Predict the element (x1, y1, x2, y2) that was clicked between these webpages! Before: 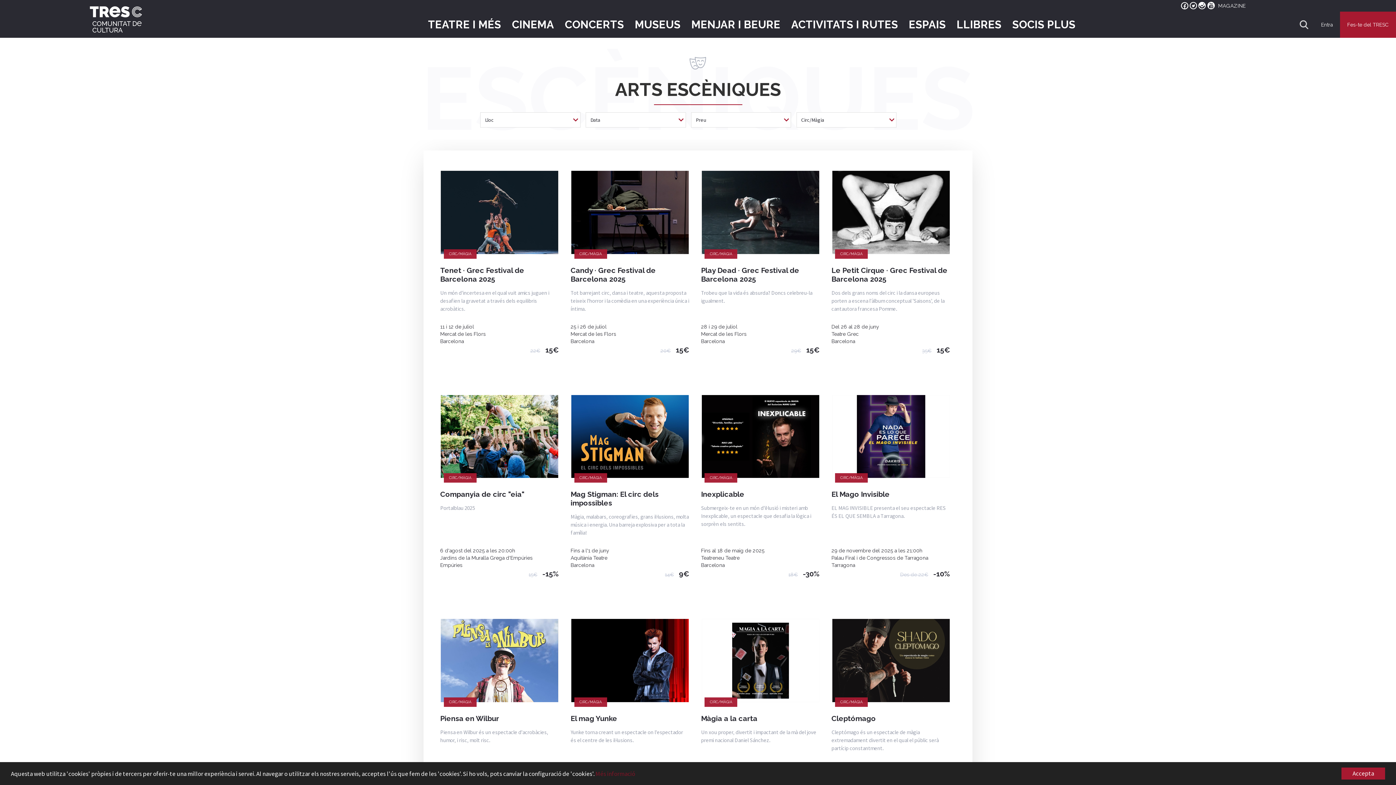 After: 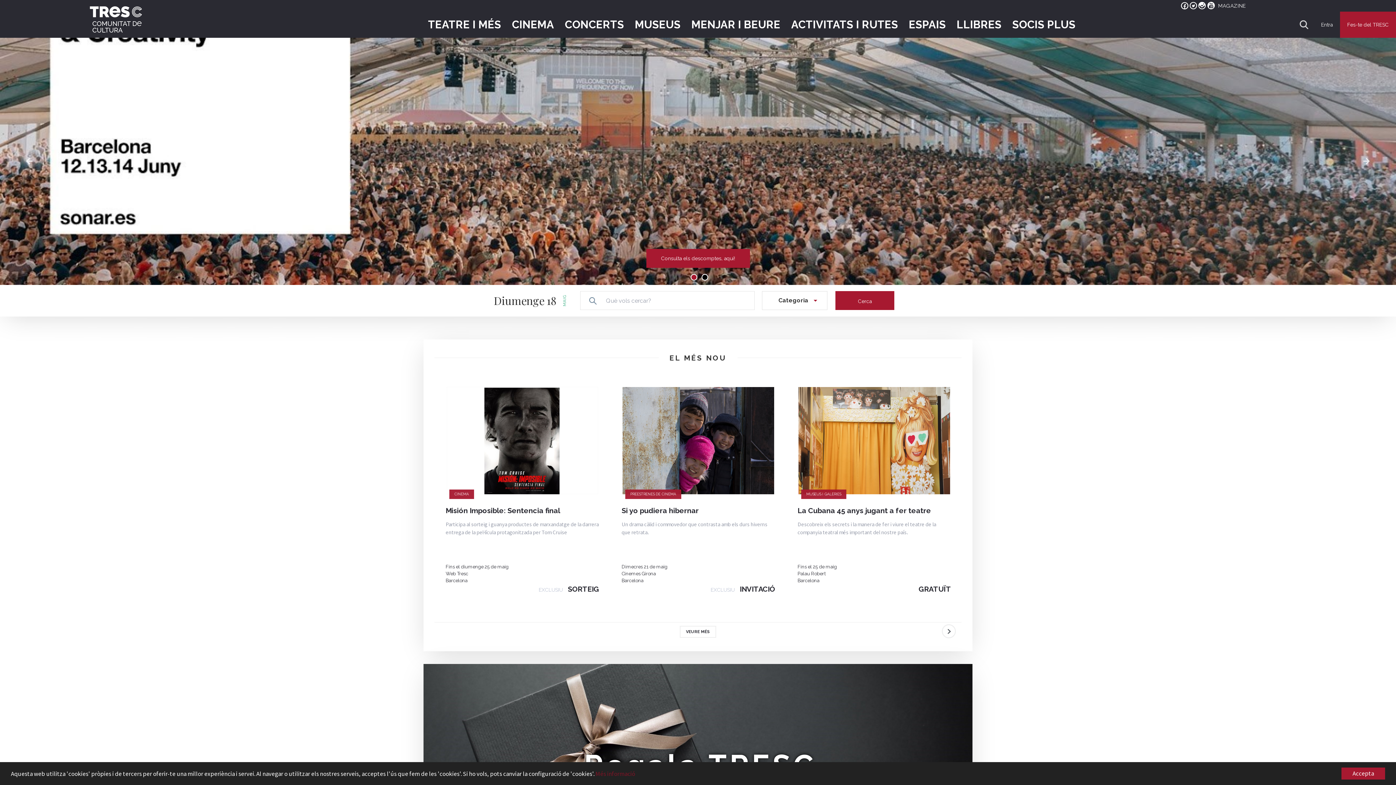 Action: bbox: (86, 6, 144, 32)